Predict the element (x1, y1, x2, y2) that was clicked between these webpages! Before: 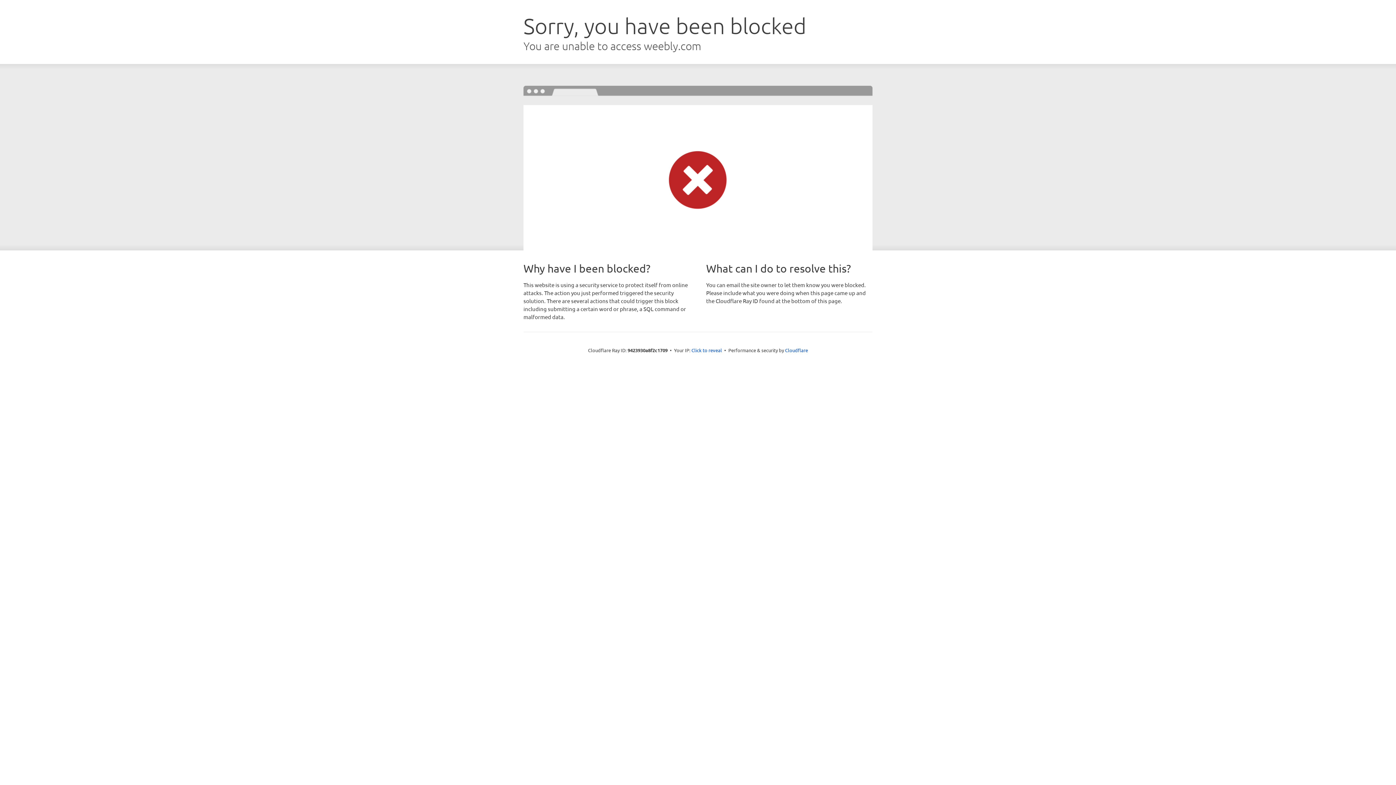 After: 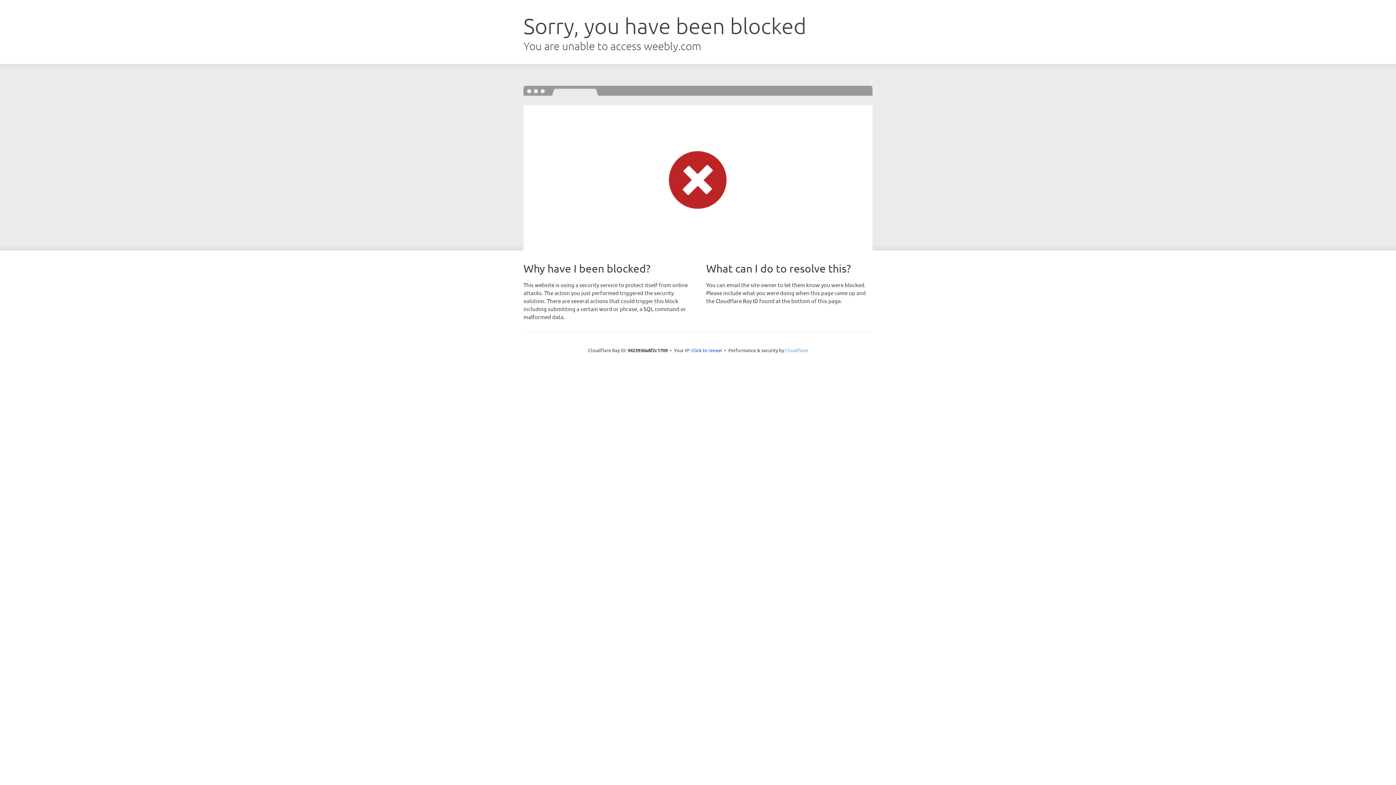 Action: label: Cloudflare bbox: (785, 347, 808, 353)